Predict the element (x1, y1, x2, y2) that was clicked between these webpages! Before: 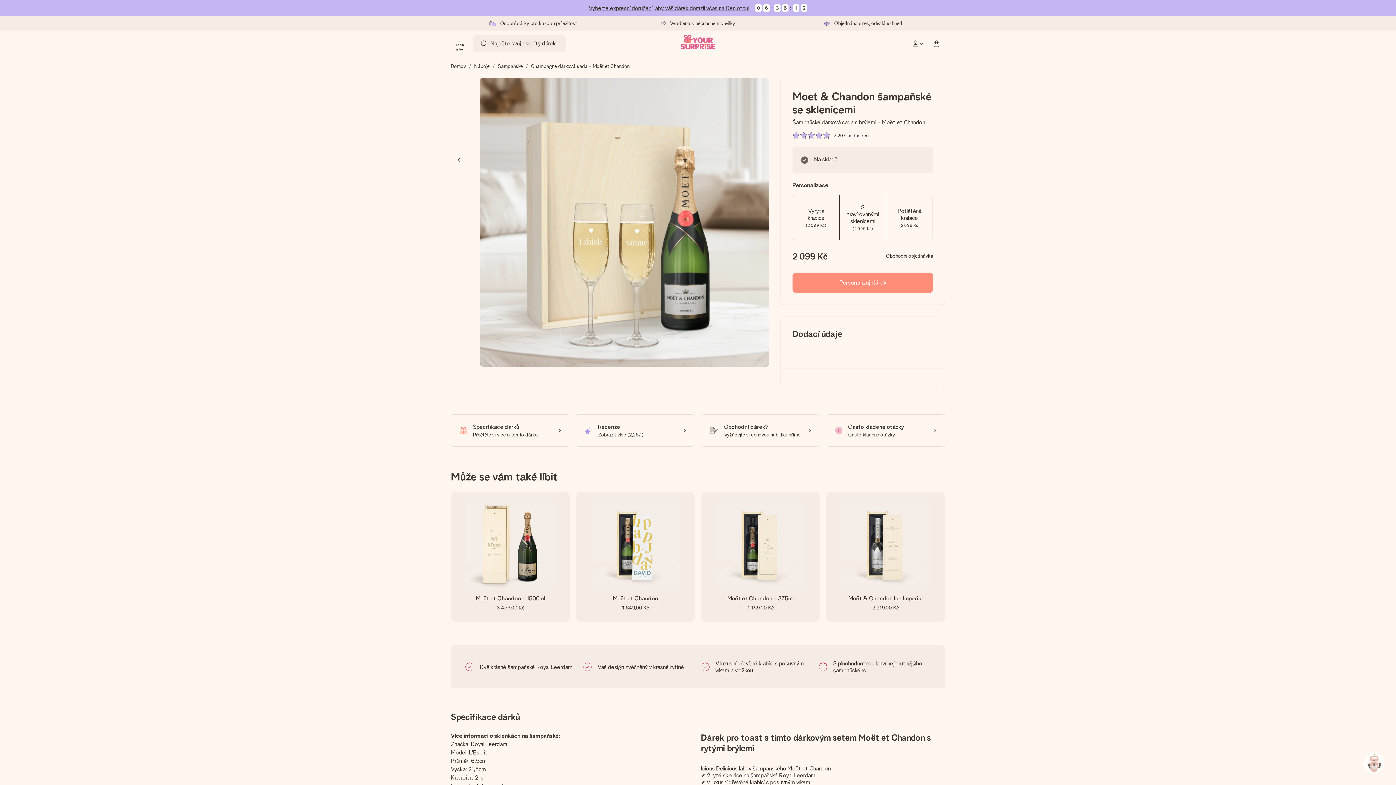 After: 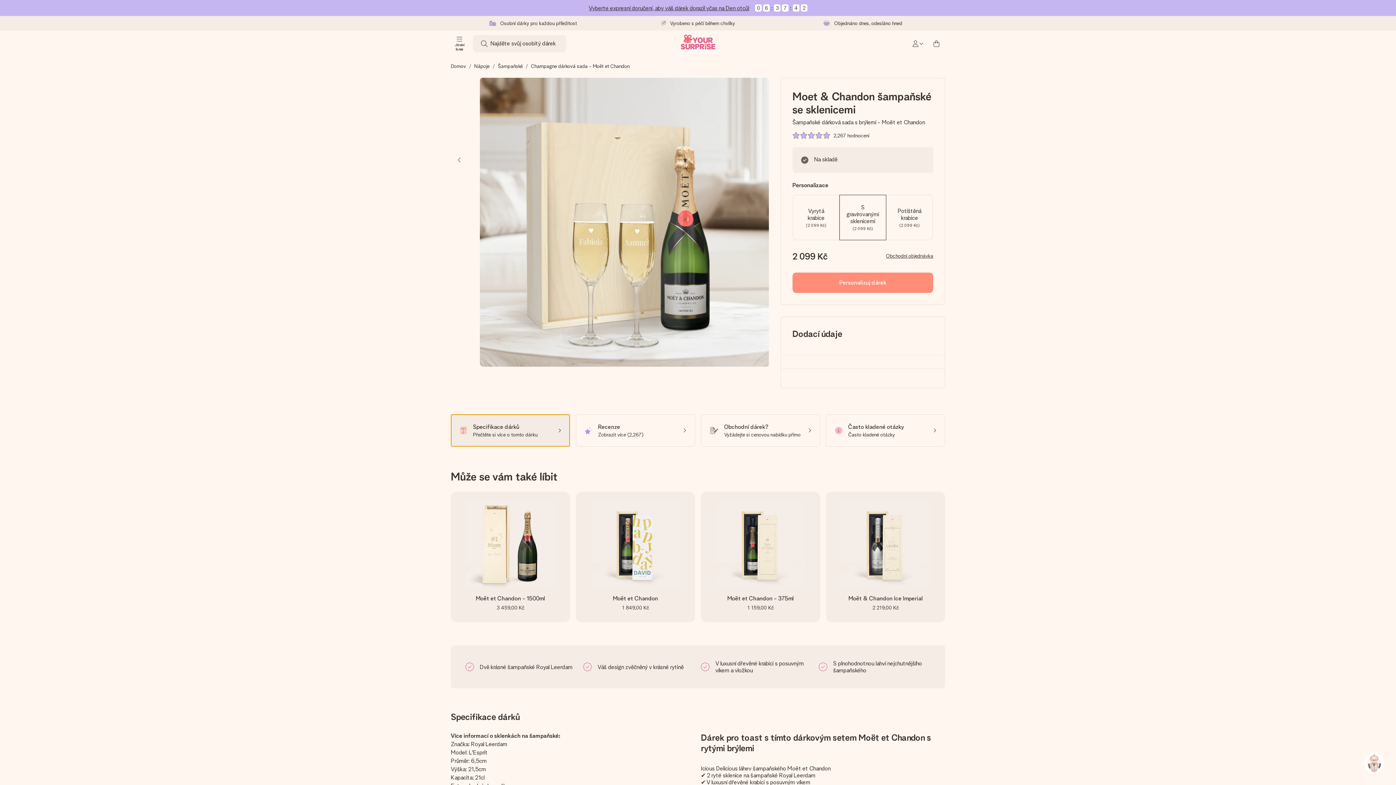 Action: label: Specifikace dárků
Přečtěte si více o tomto dárku bbox: (450, 414, 570, 446)